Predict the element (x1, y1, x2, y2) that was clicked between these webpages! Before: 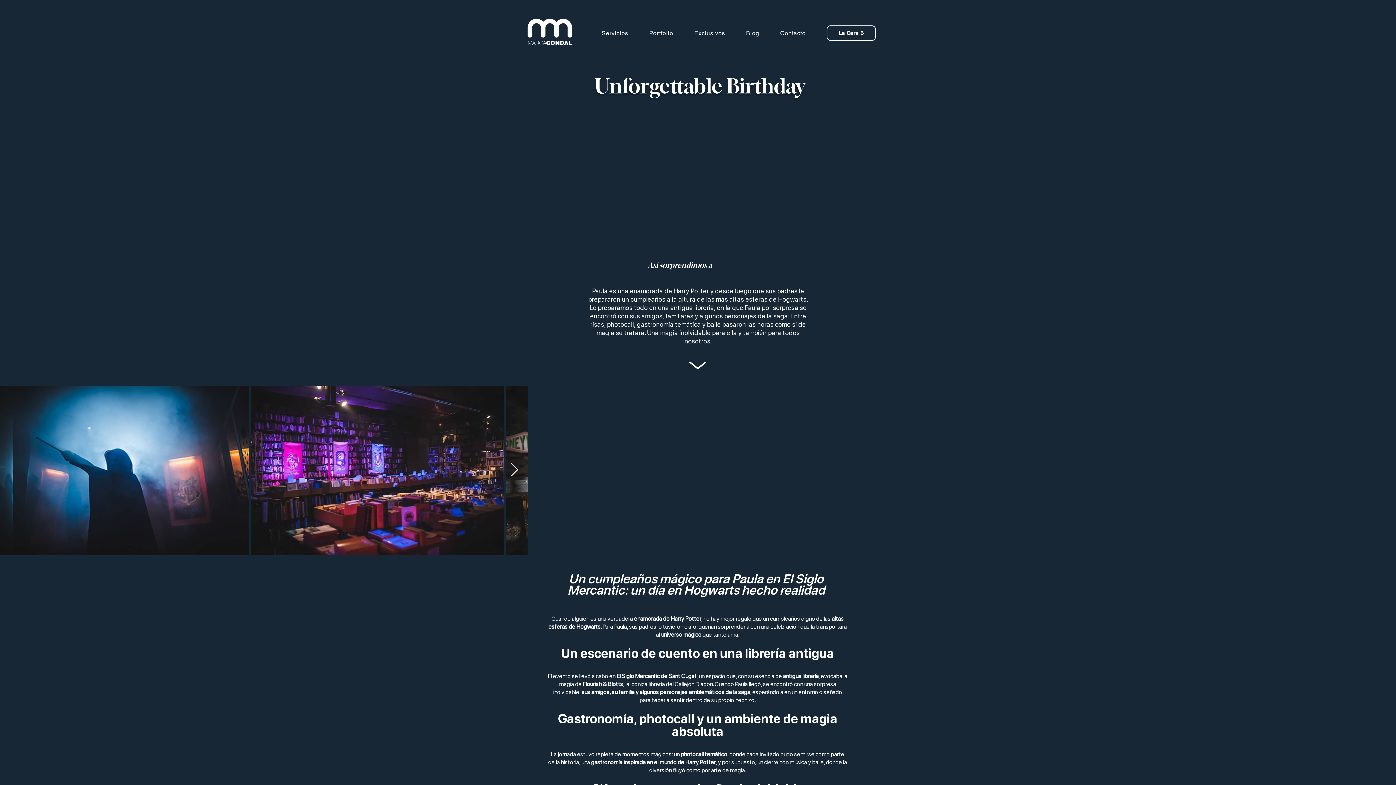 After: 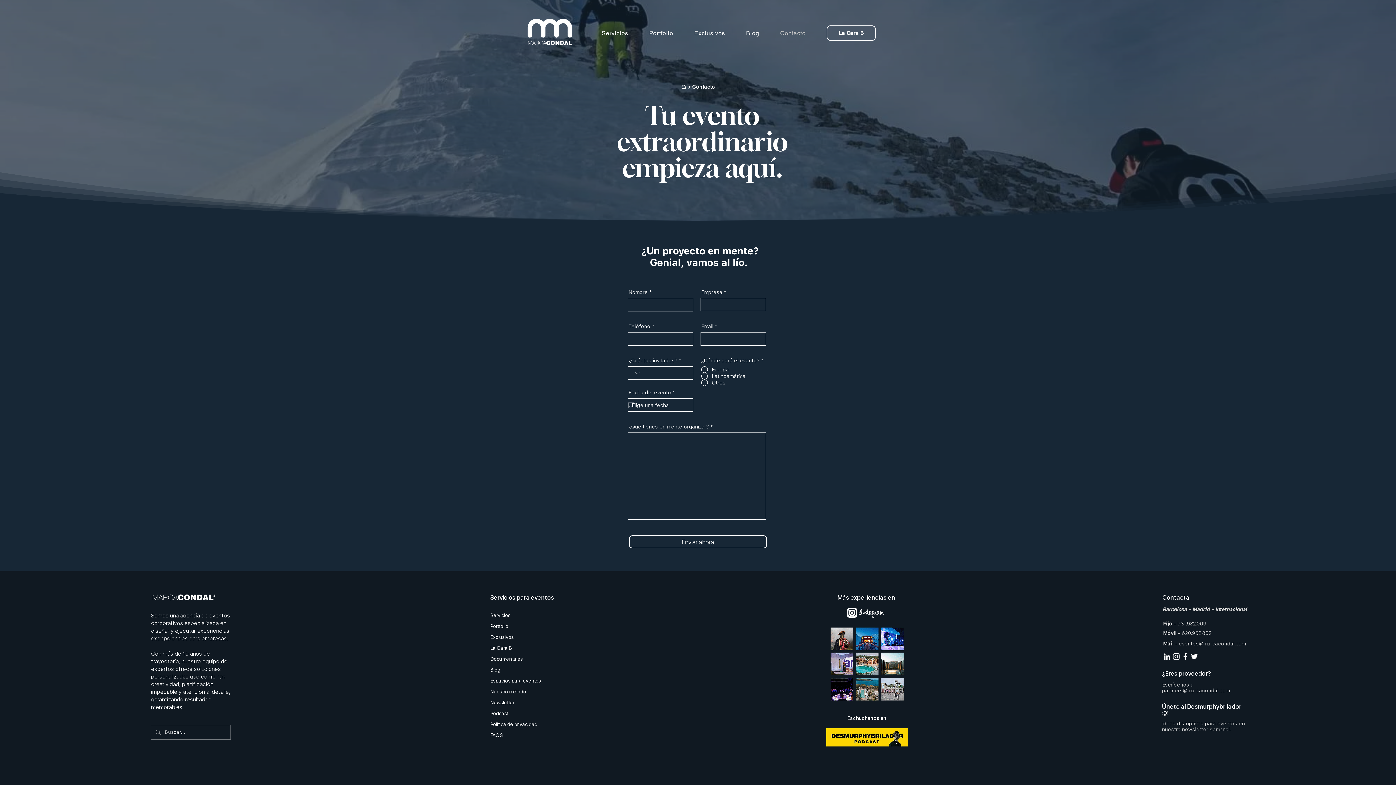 Action: bbox: (776, 26, 819, 40) label: Contacto